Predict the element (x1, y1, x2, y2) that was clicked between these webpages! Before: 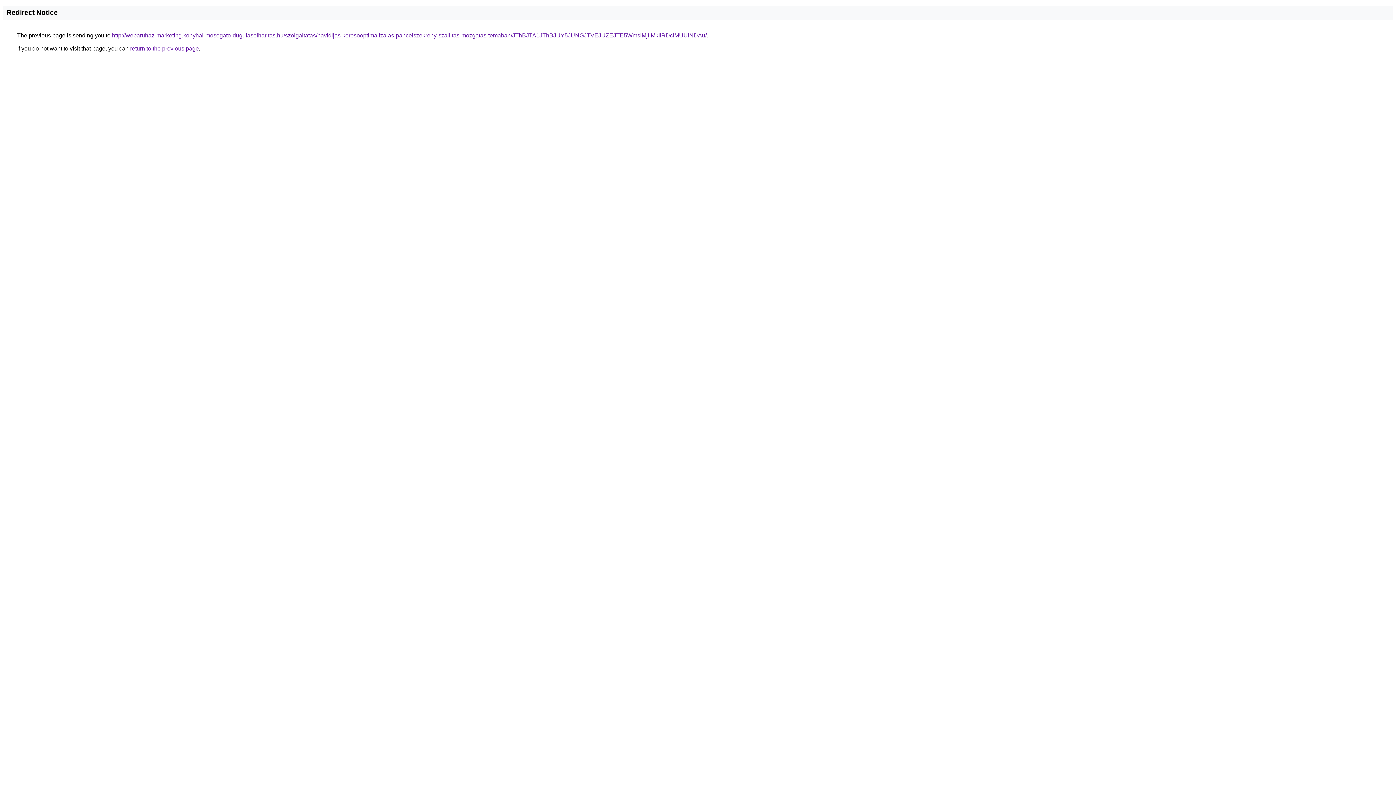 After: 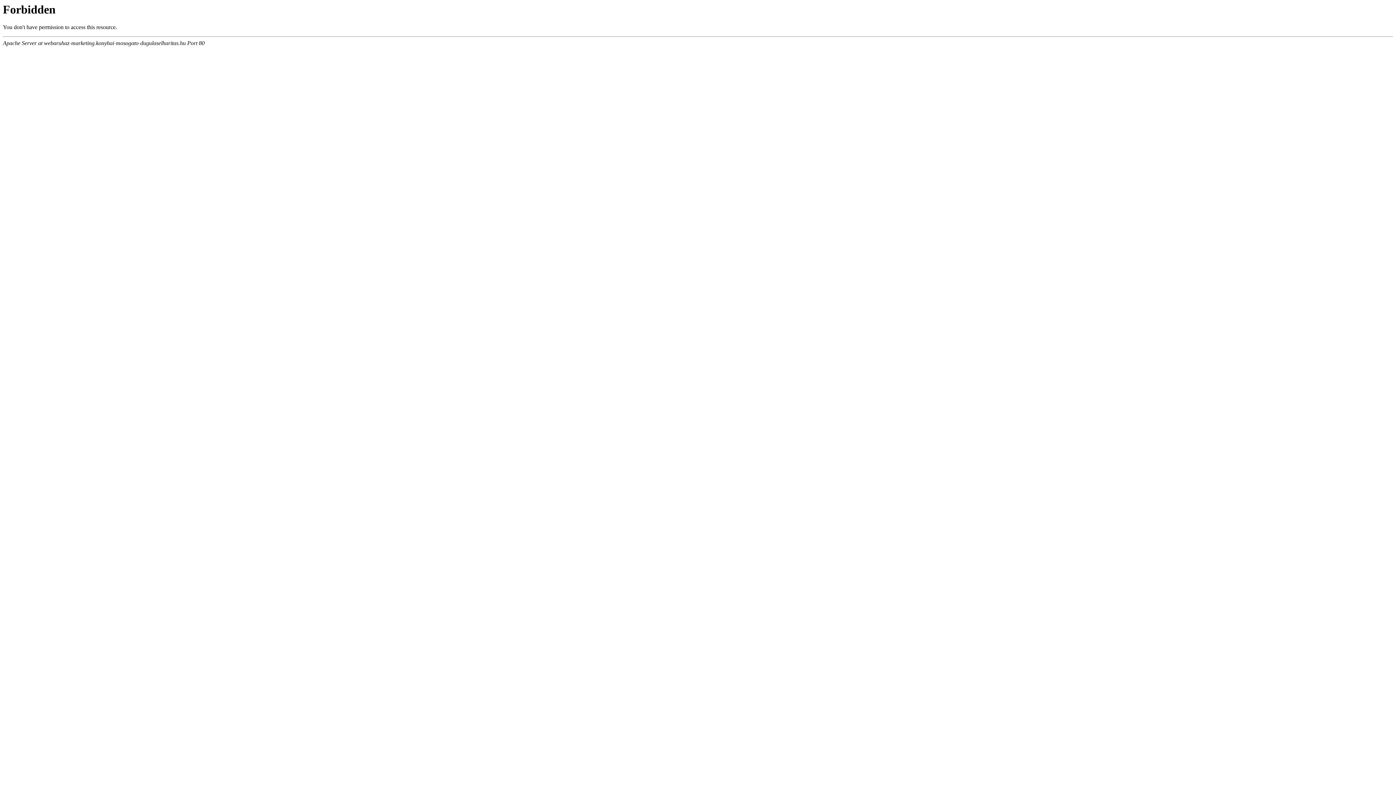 Action: bbox: (112, 32, 706, 38) label: http://webaruhaz-marketing.konyhai-mosogato-dugulaselharitas.hu/szolgaltatas/havidijas-keresooptimalizalas-pancelszekreny-szallitas-mozgatas-temaban/JThBJTA1JThBJUY5JUNGJTVEJUZEJTE5WmslMjIlMkIlRDclMUUlNDAu/